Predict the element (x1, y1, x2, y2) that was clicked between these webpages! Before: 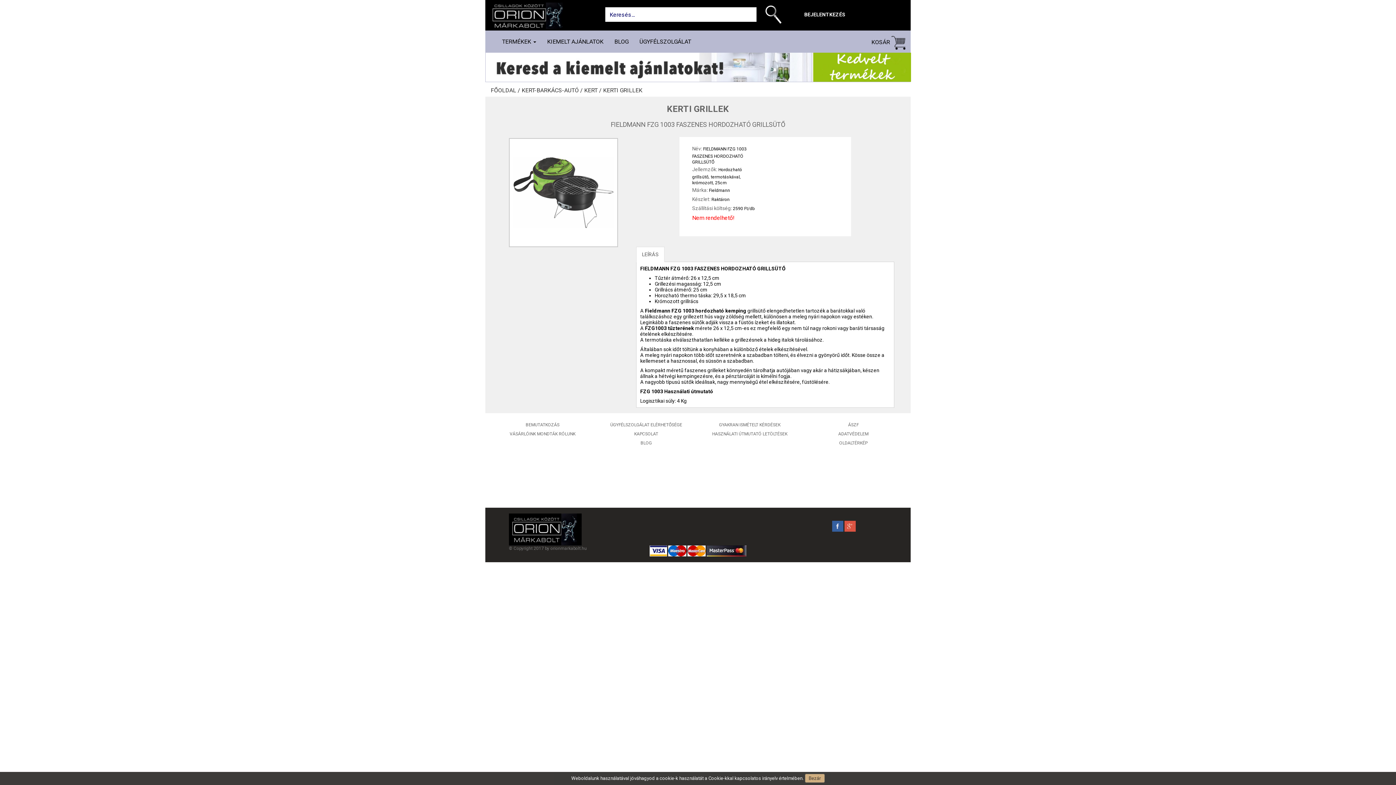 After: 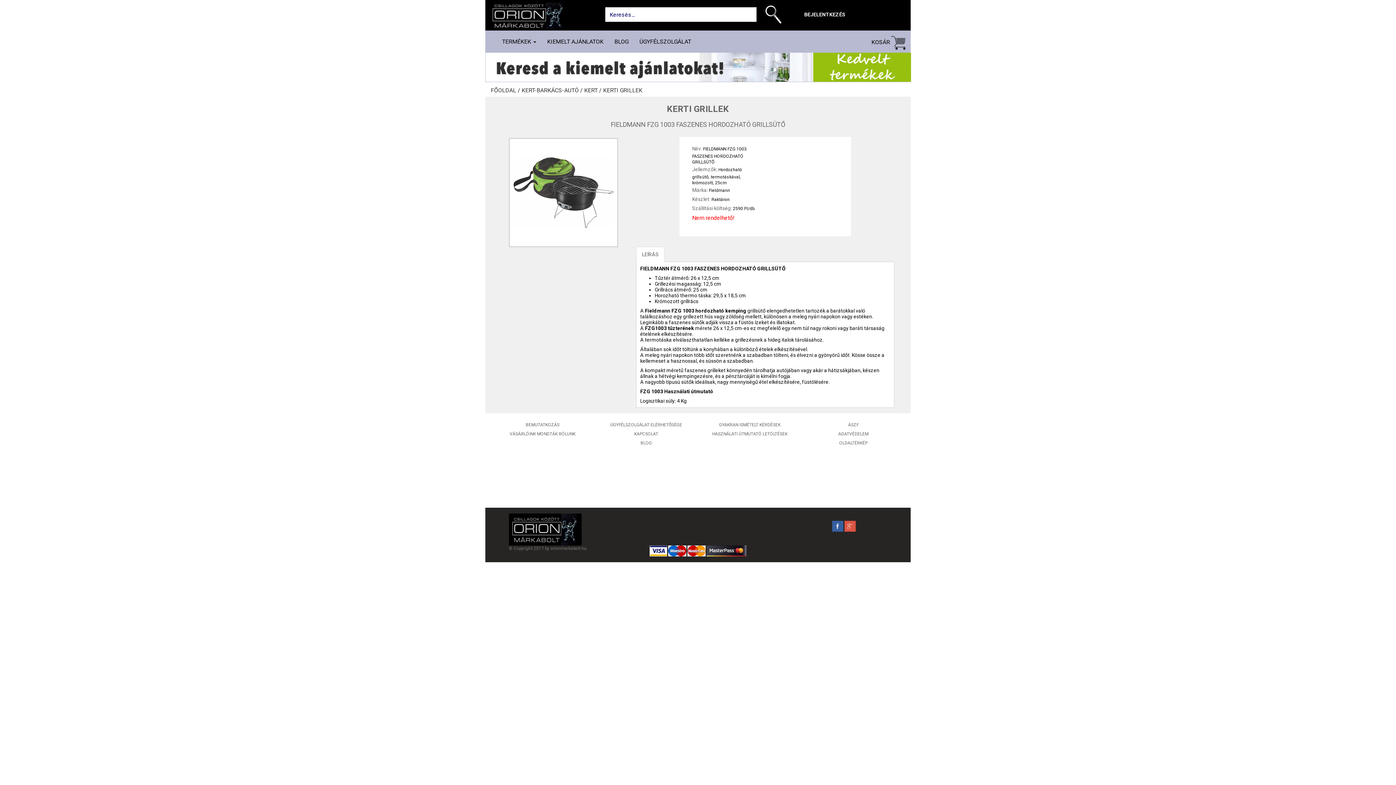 Action: bbox: (804, 774, 824, 783) label: Bezár